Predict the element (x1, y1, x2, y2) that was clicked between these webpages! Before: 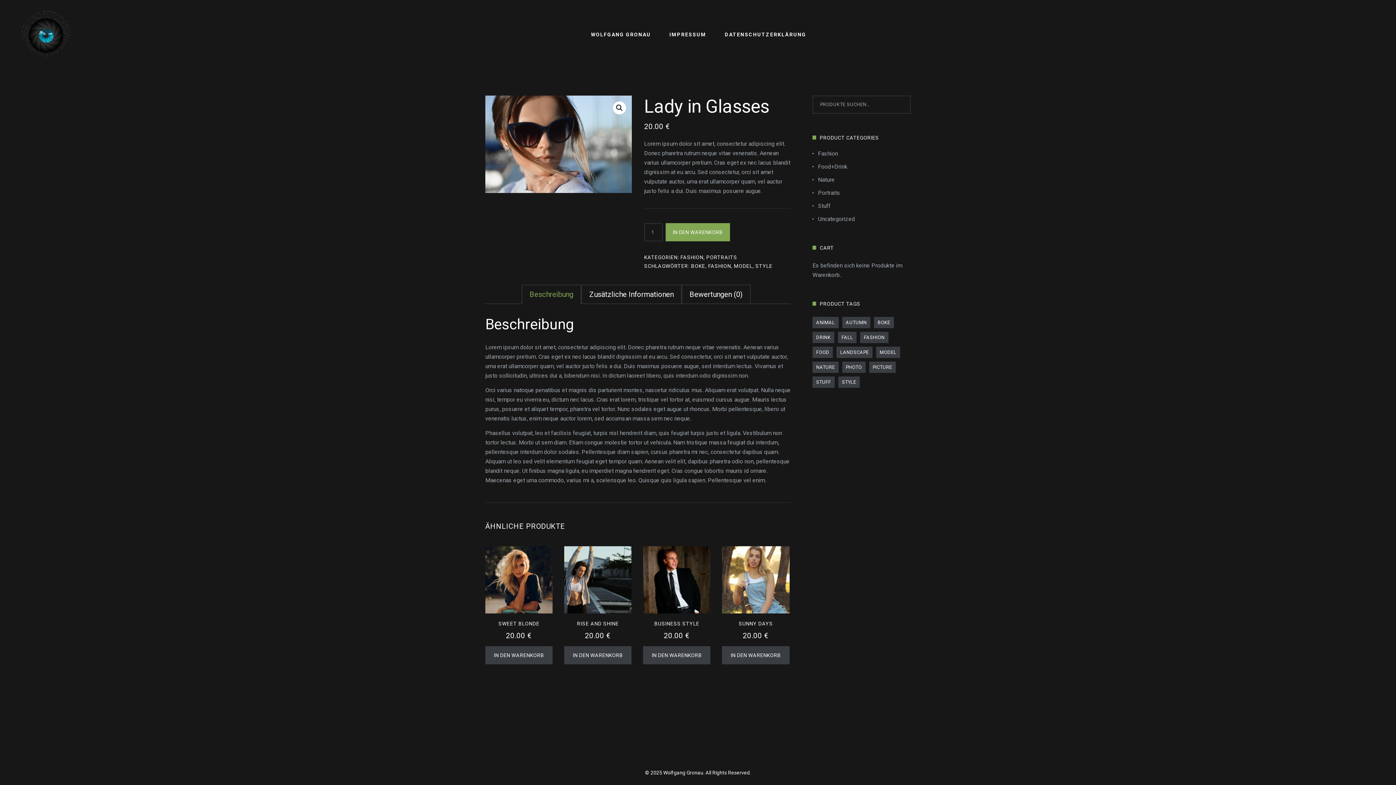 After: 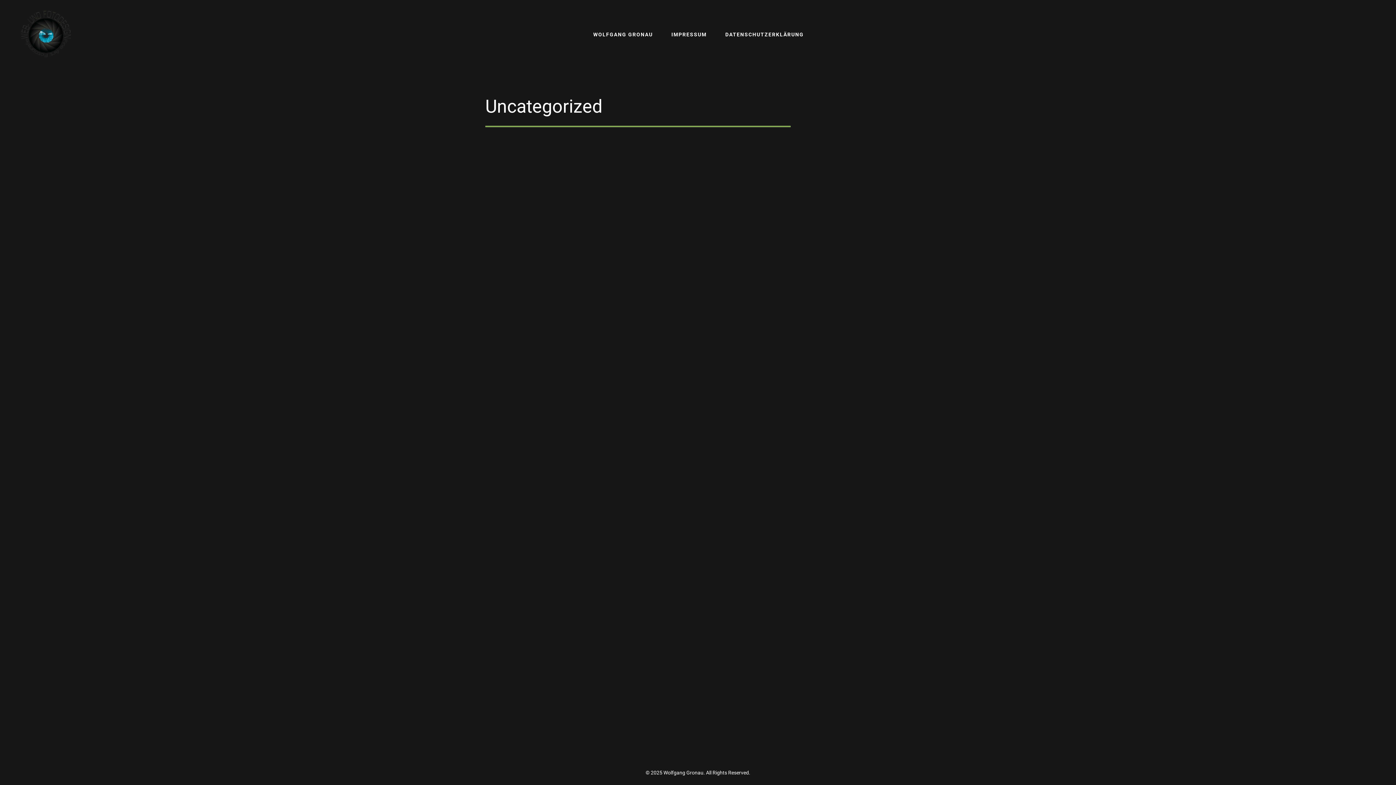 Action: bbox: (818, 215, 855, 222) label: Uncategorized